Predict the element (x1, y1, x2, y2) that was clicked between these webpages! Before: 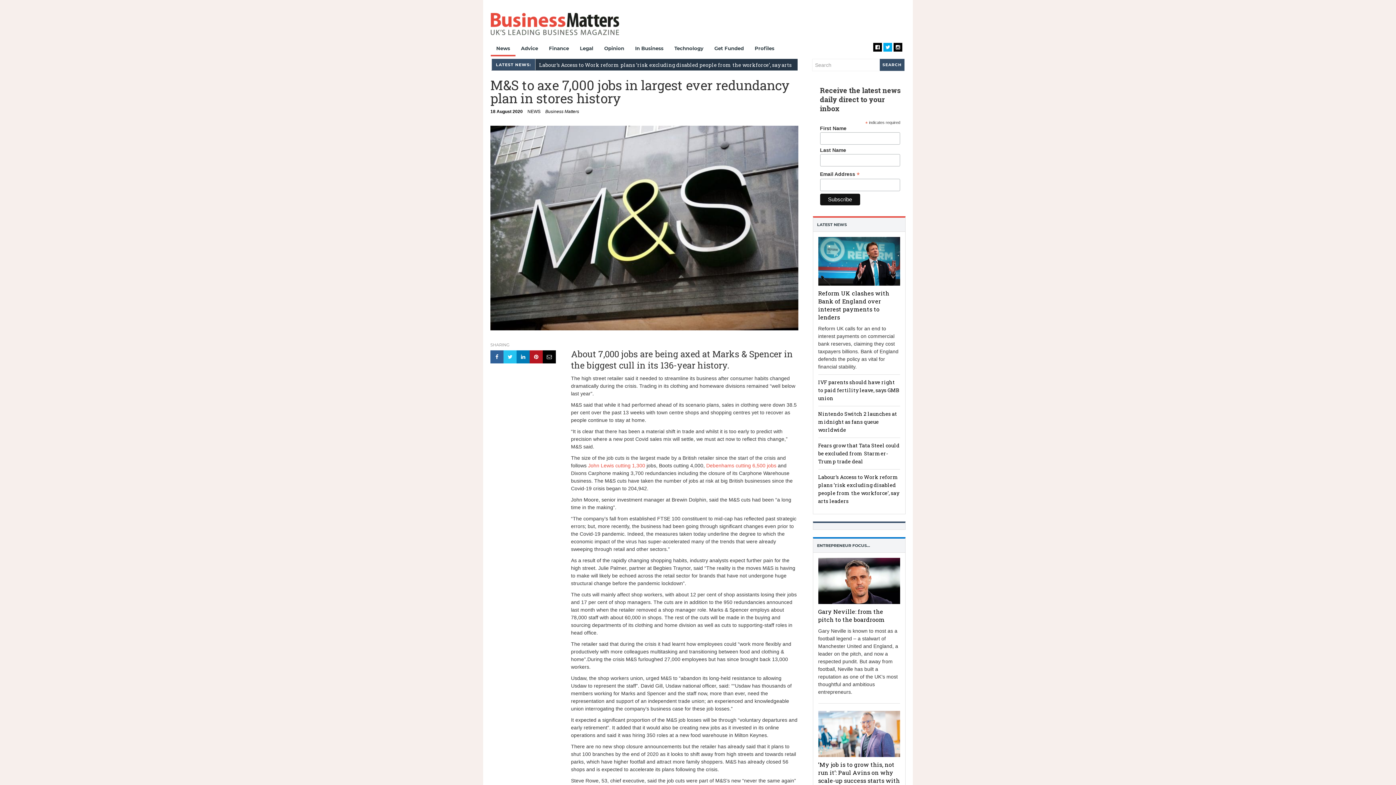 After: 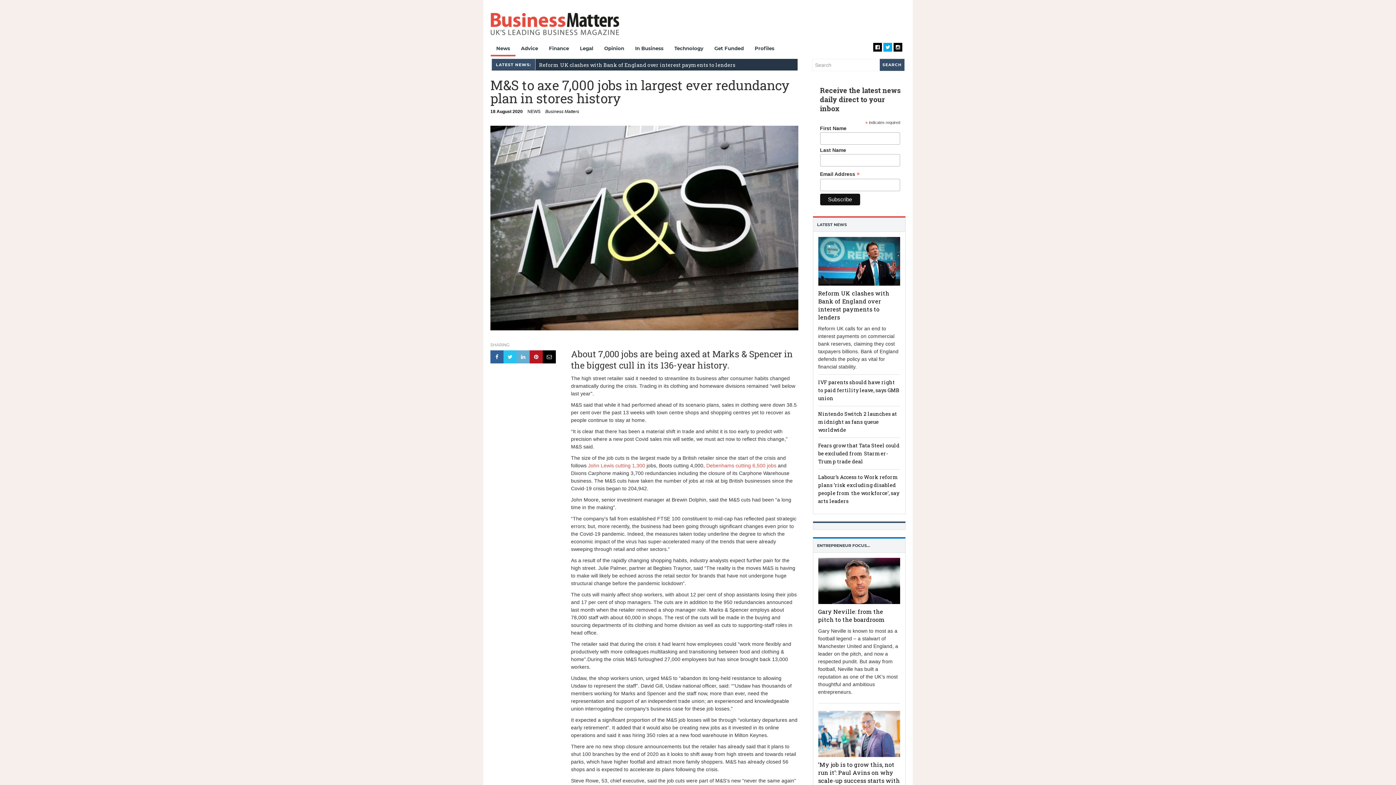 Action: bbox: (516, 354, 529, 359)